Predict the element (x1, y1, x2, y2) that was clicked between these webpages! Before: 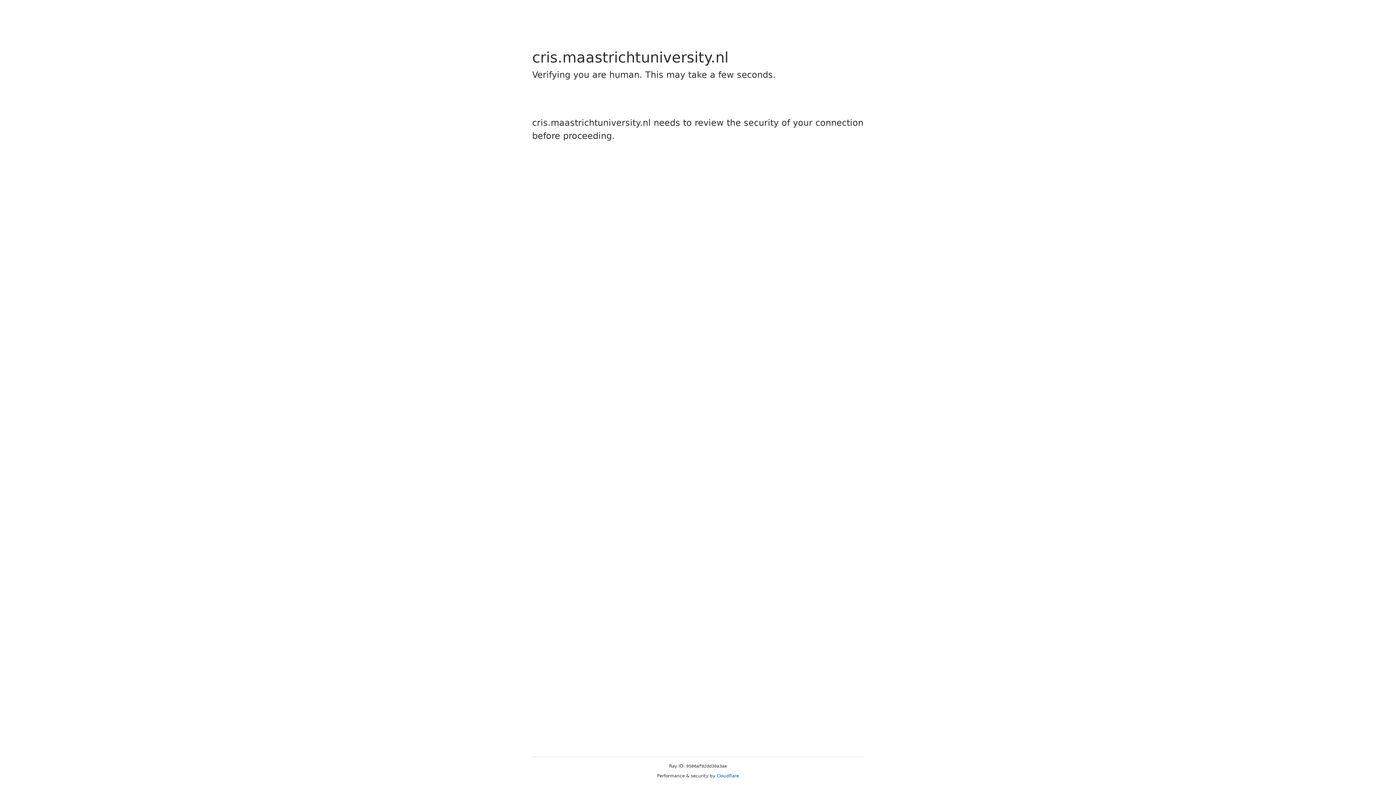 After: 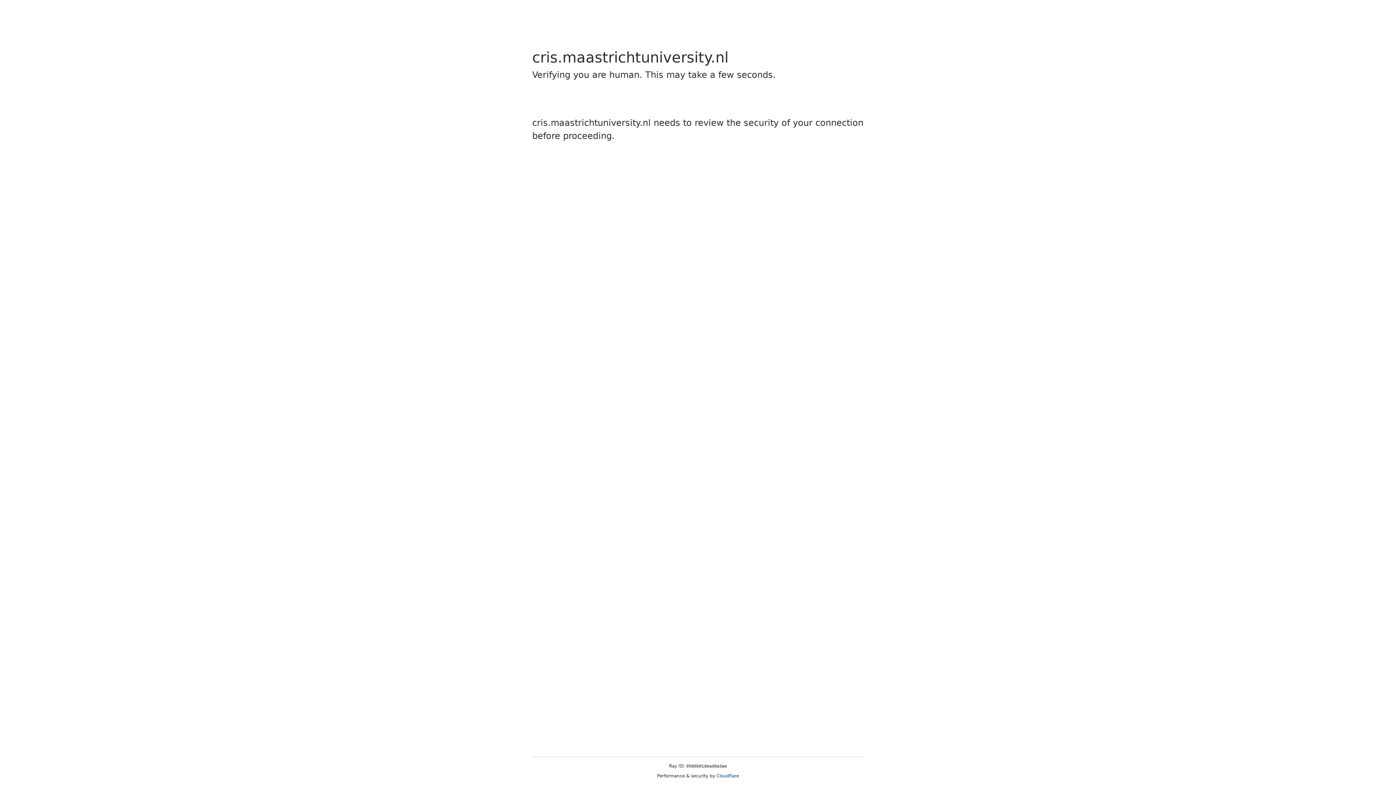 Action: label: Cloudflare bbox: (716, 773, 739, 778)